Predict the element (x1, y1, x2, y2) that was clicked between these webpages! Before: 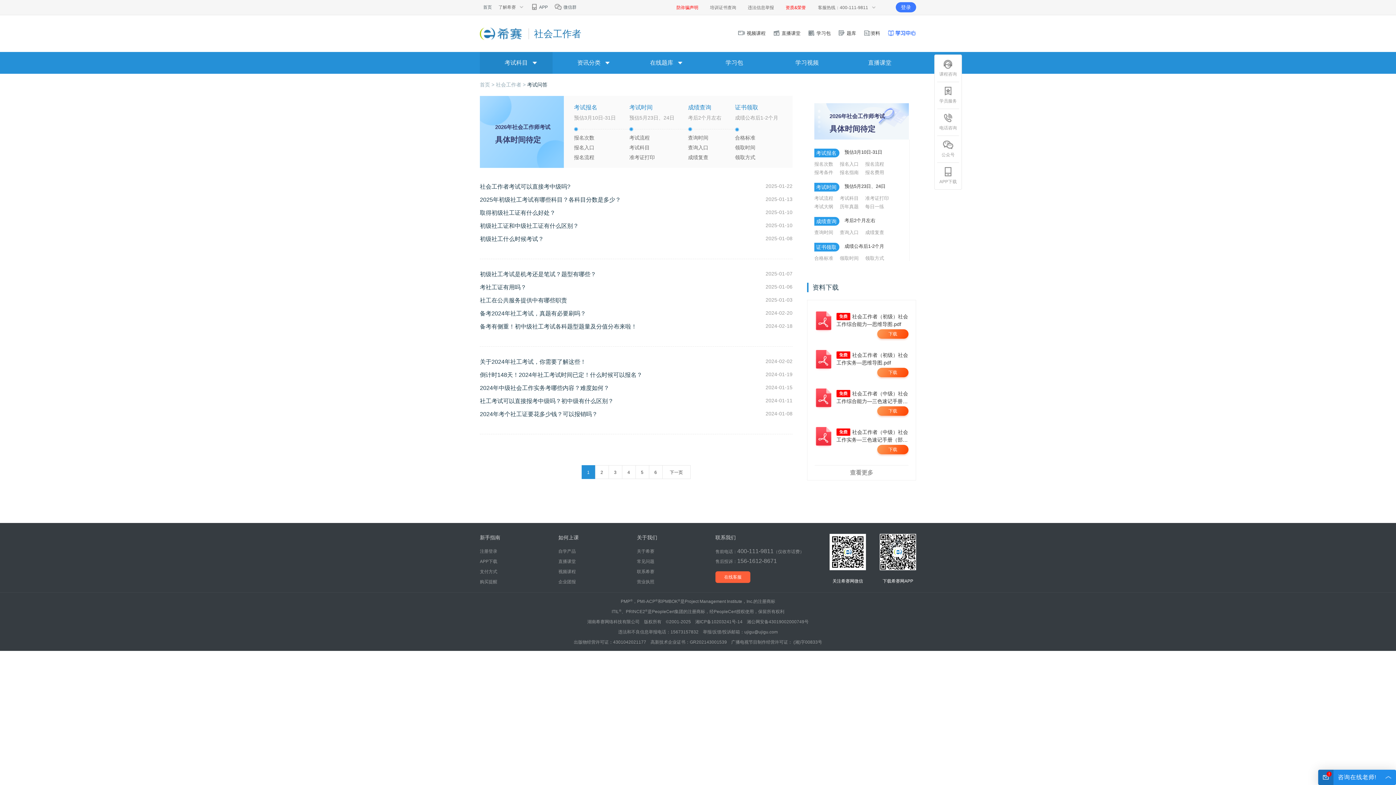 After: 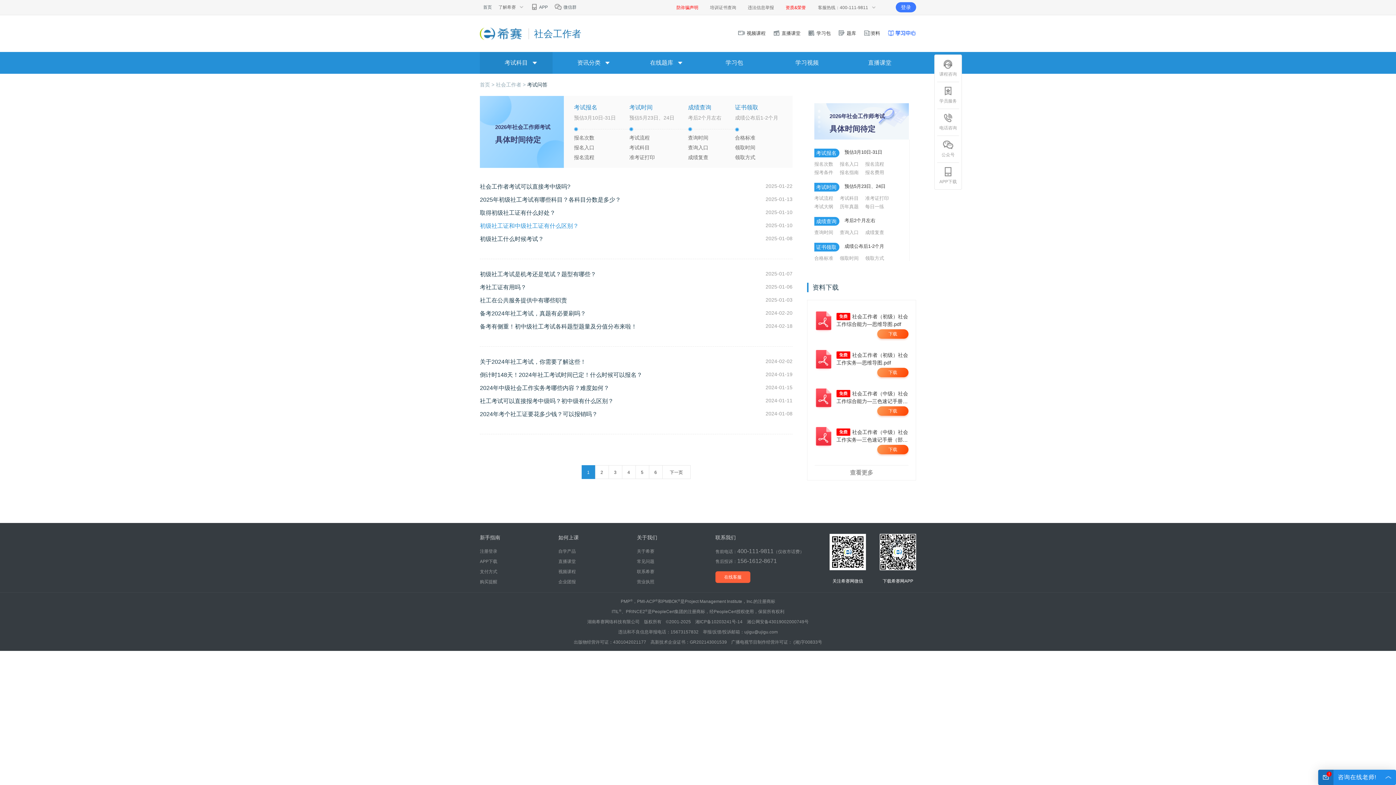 Action: label: 初级社工证和中级社工证有什么区别？ bbox: (480, 223, 578, 229)